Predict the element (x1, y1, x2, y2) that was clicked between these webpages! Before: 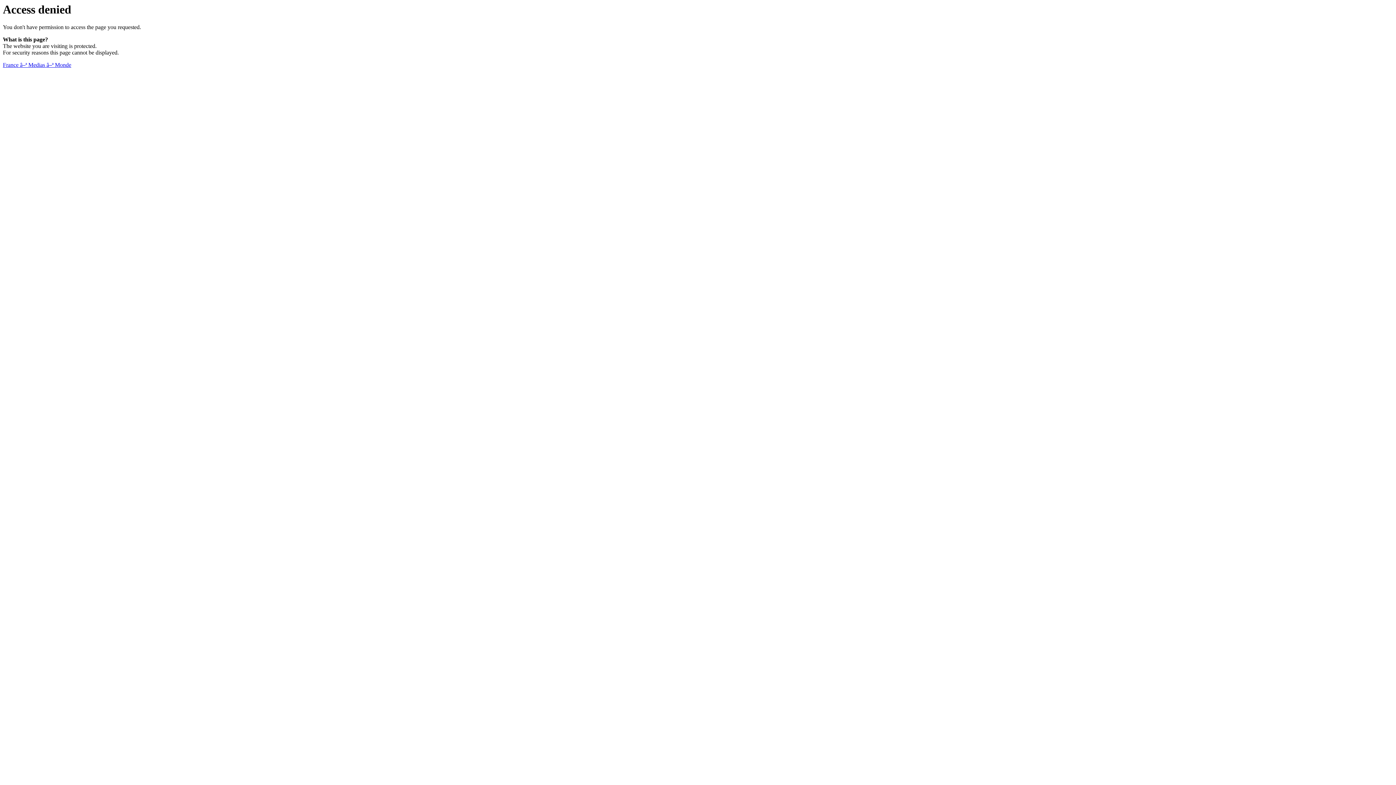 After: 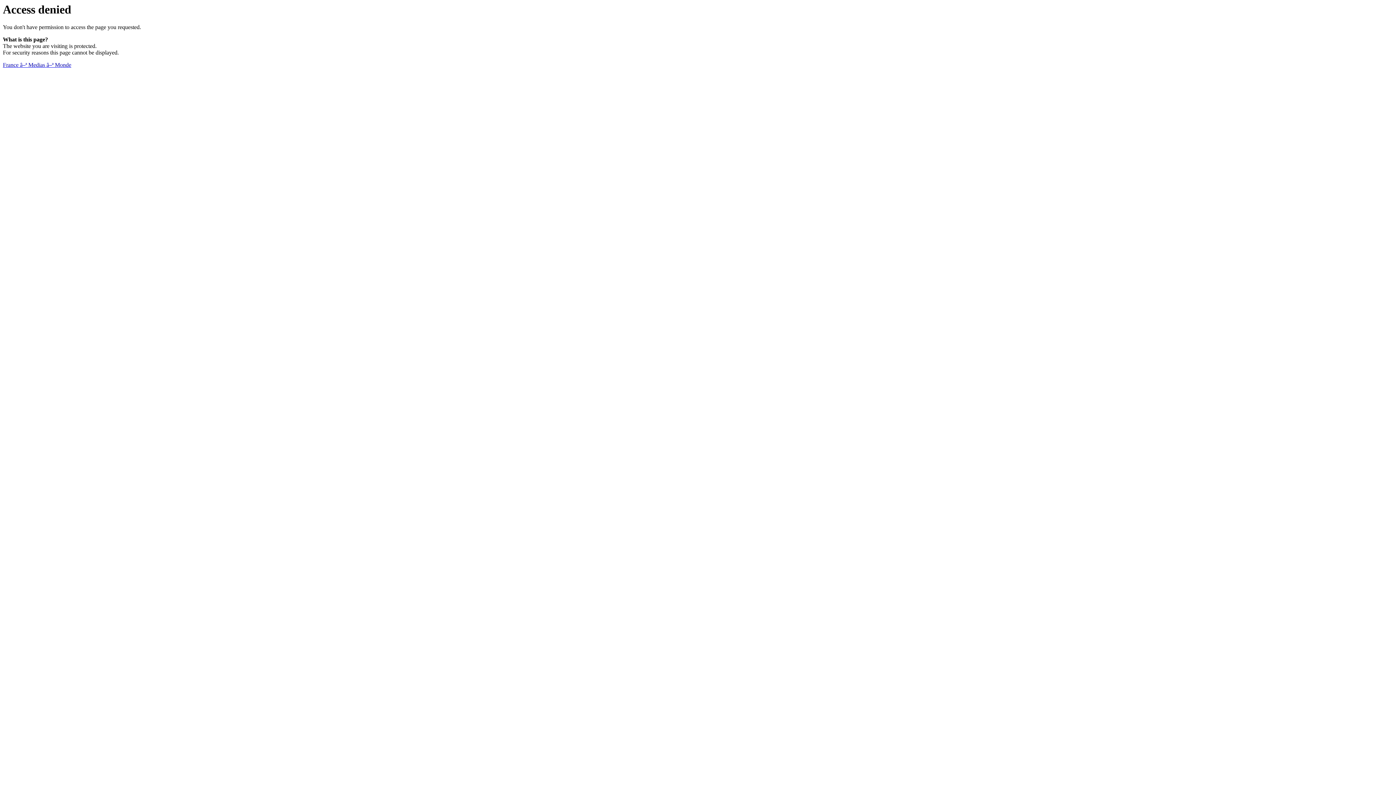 Action: label: France â–ª Medias â–ª Monde bbox: (2, 61, 71, 68)